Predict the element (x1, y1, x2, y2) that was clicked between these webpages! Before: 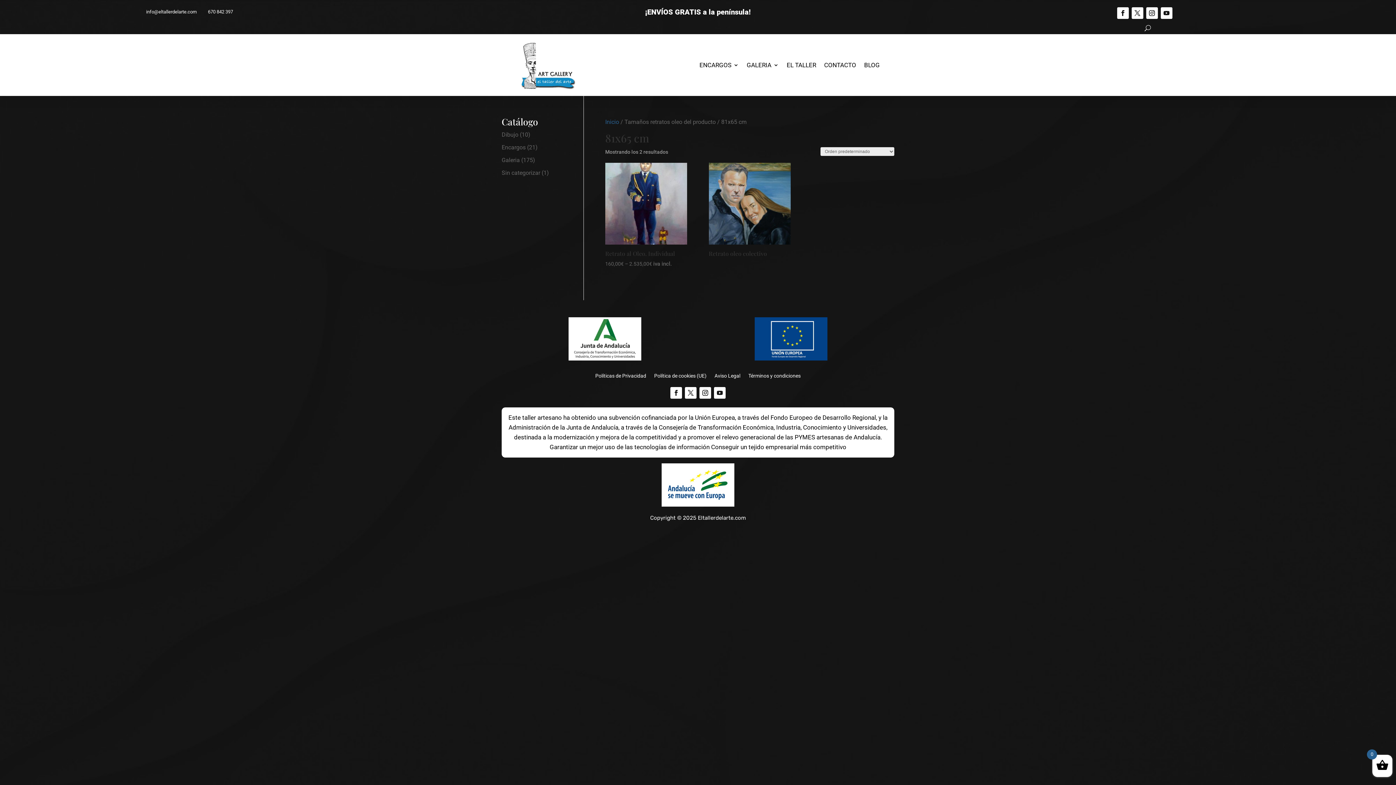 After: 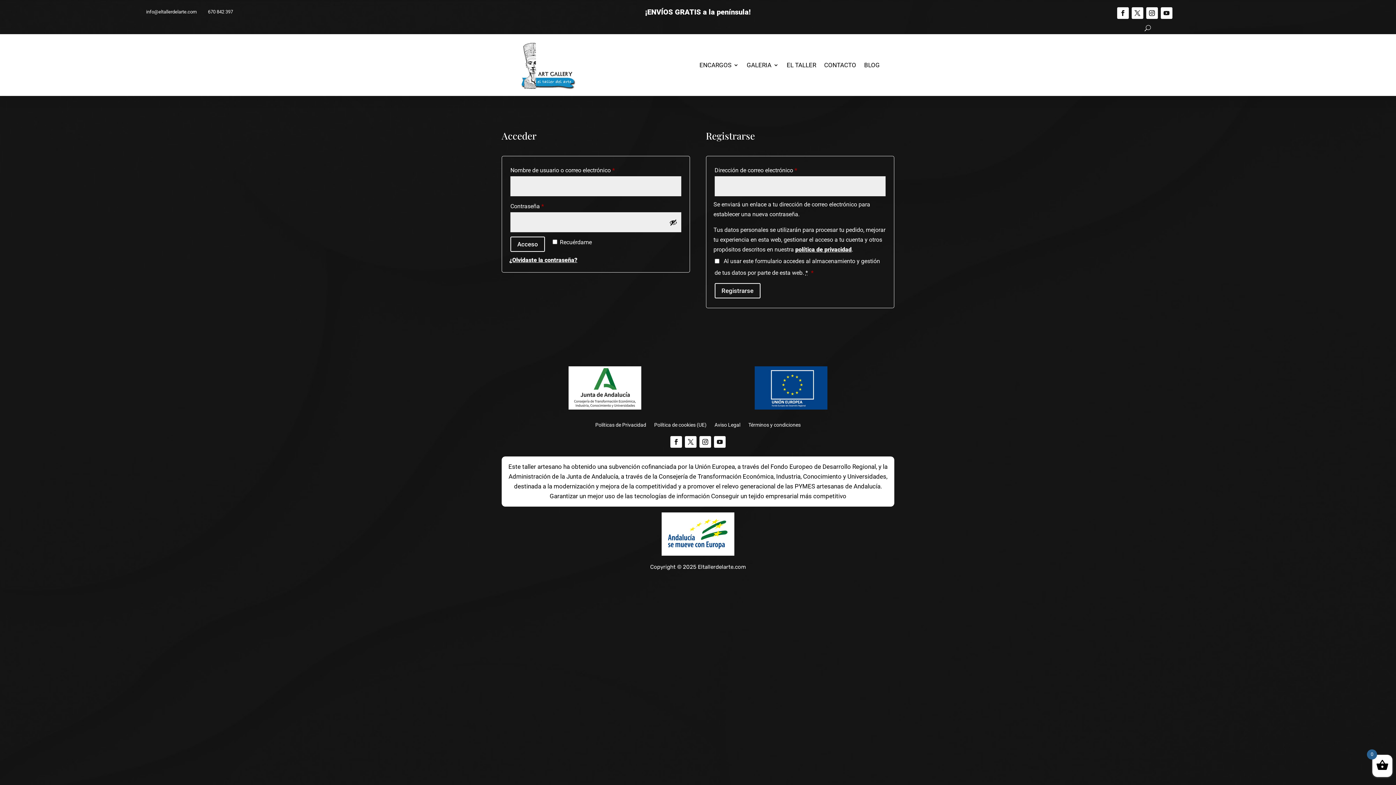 Action: bbox: (1134, 24, 1141, 34) label: 